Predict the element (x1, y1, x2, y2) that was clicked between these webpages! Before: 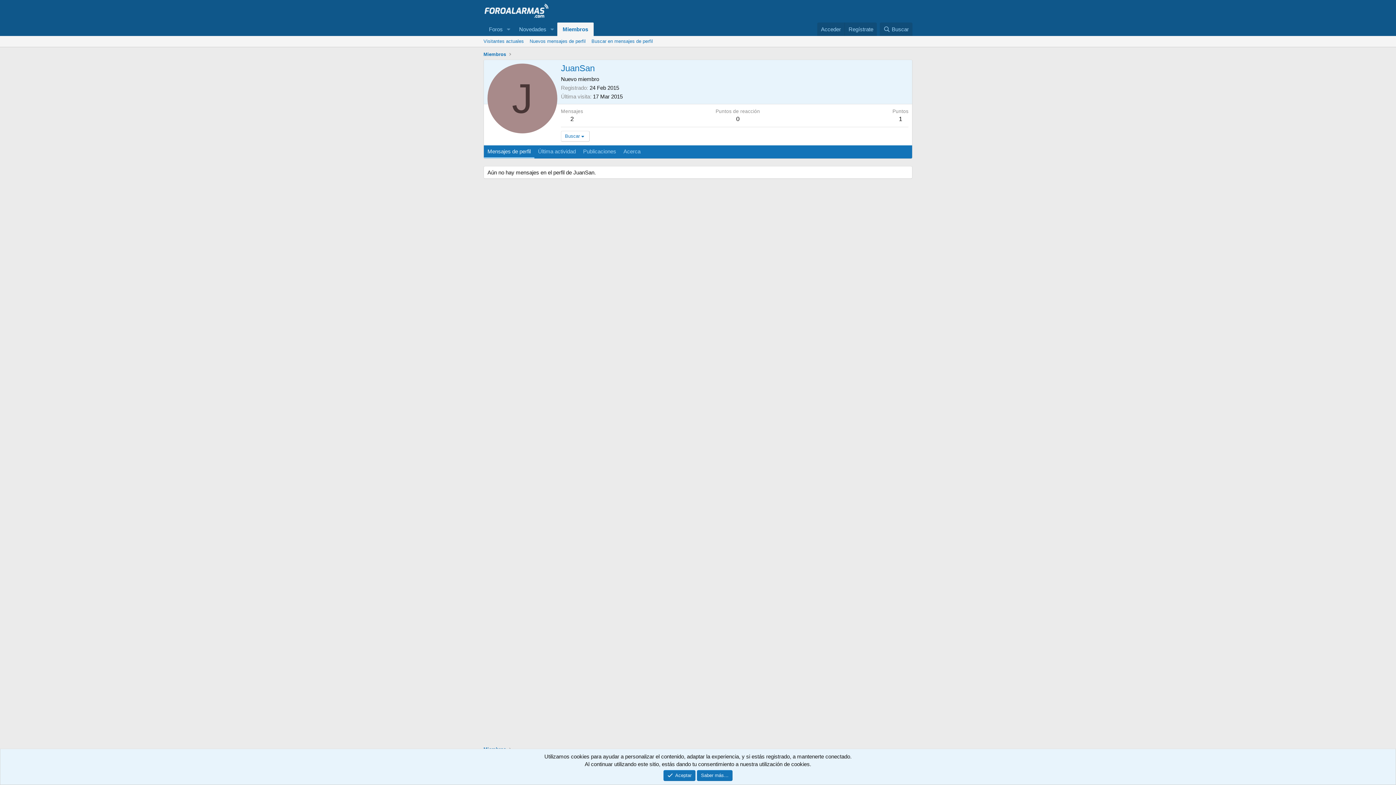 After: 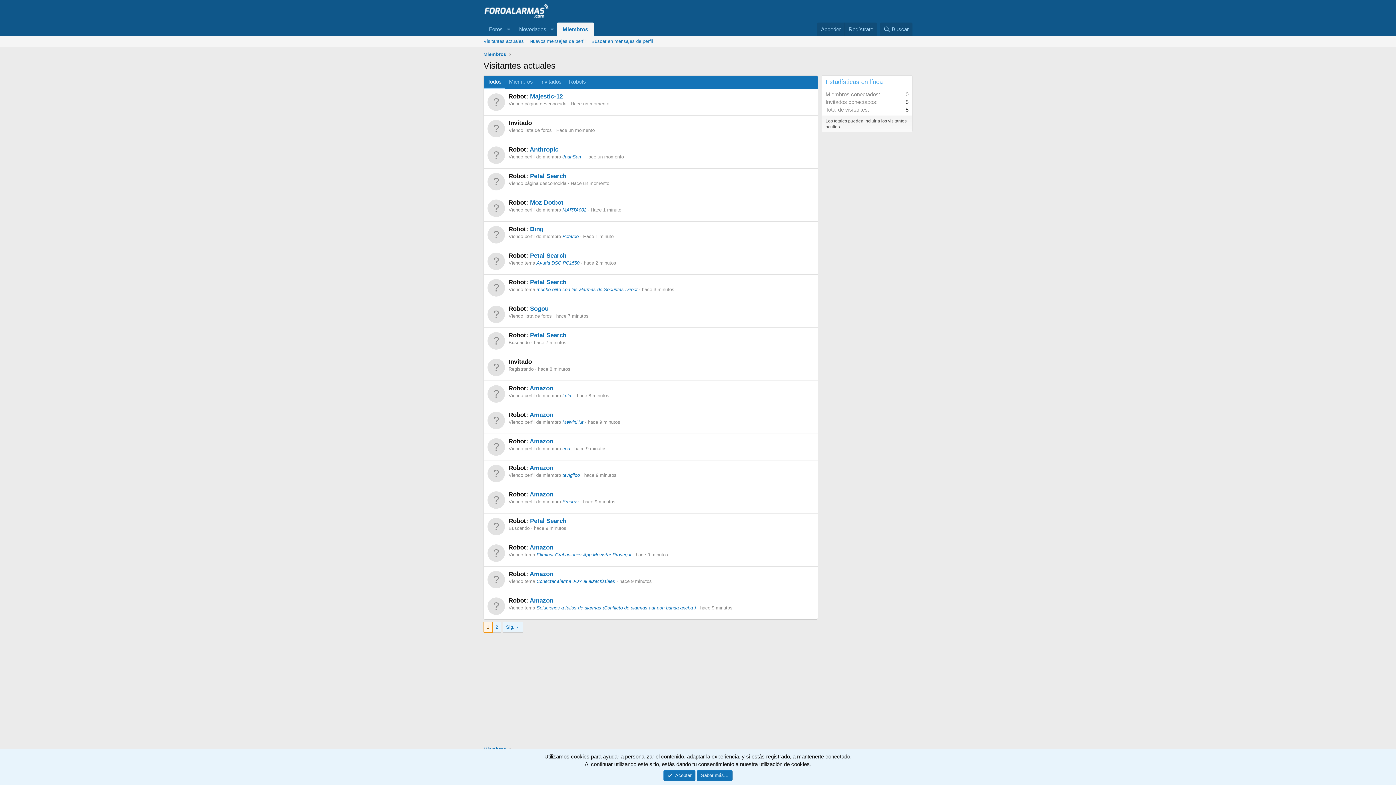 Action: bbox: (480, 36, 526, 46) label: Visitantes actuales